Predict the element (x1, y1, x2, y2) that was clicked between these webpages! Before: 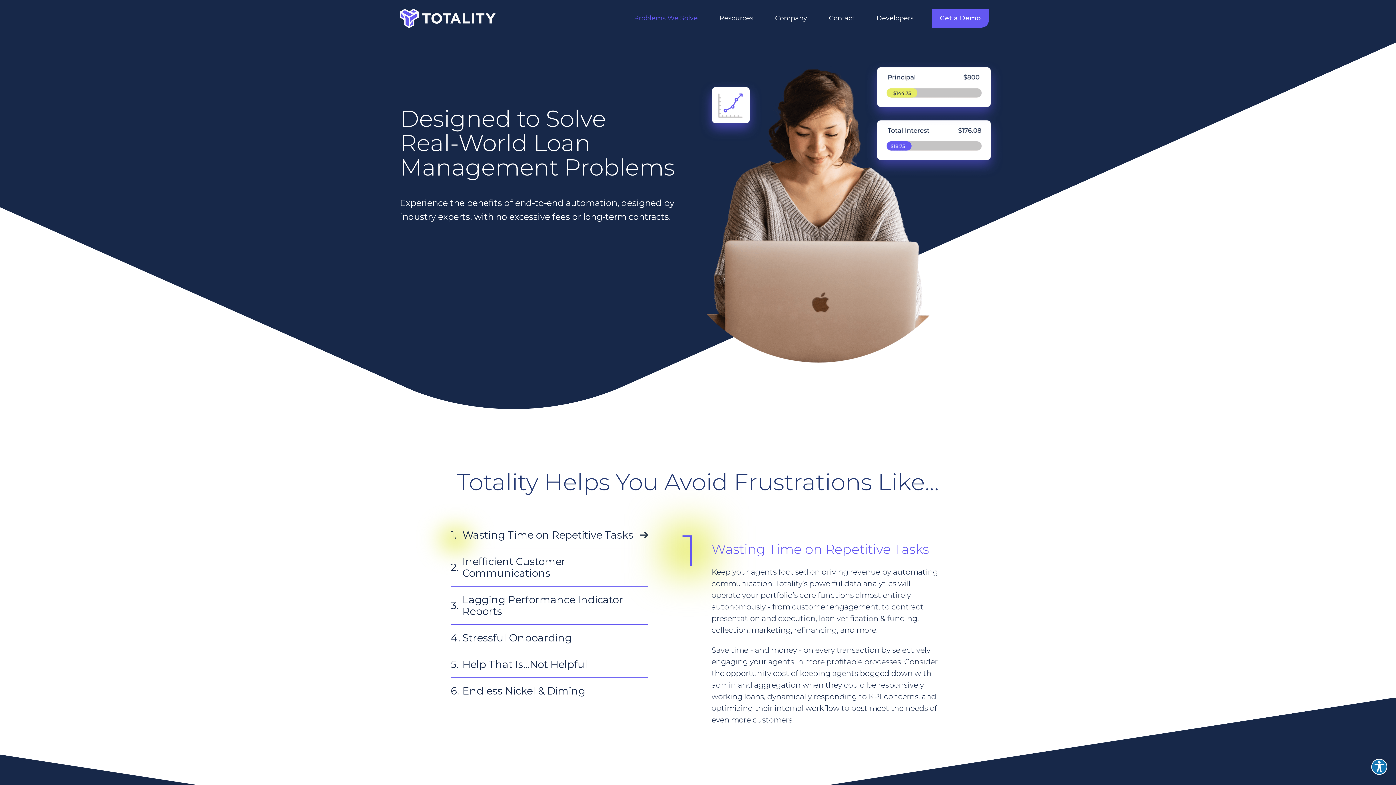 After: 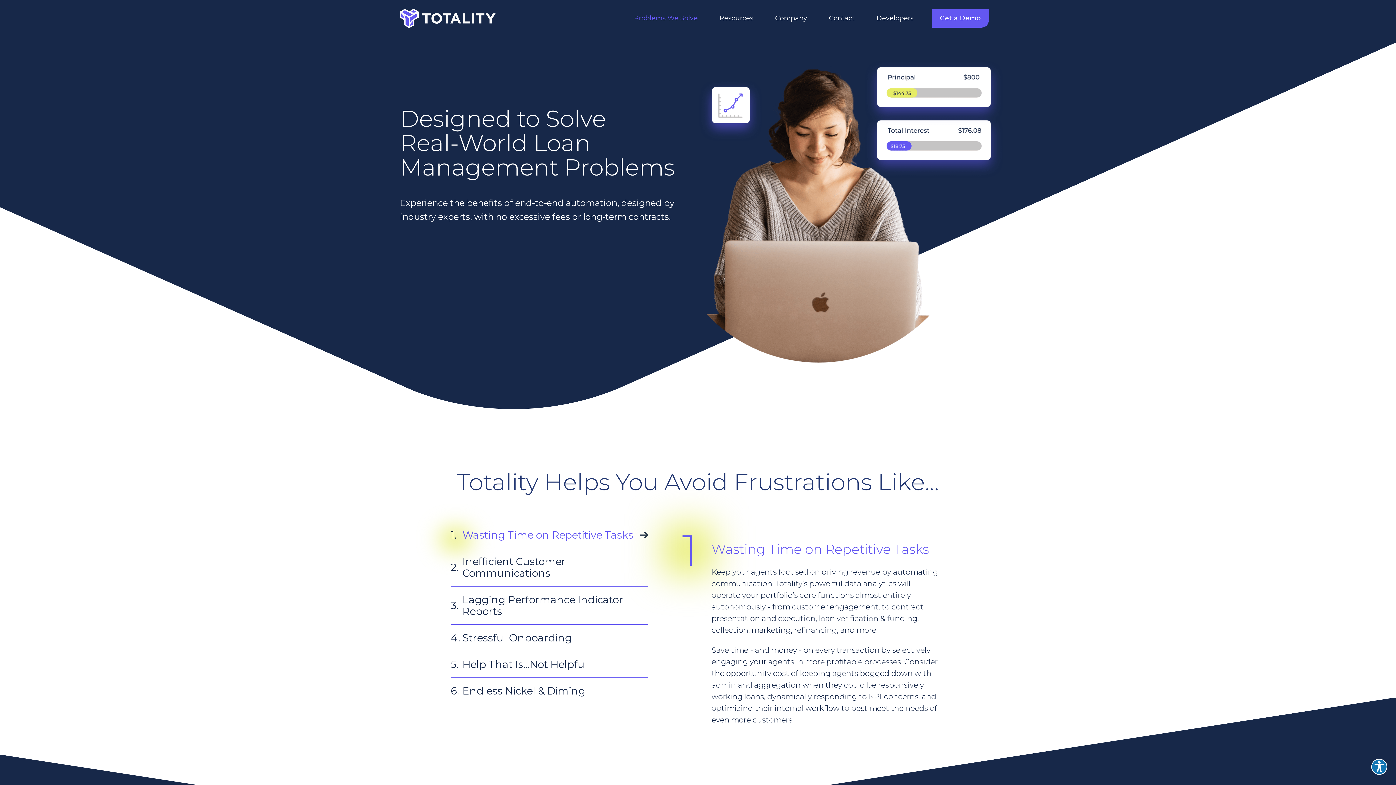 Action: label: Wasting Time on Repetitive Tasks bbox: (450, 522, 648, 548)